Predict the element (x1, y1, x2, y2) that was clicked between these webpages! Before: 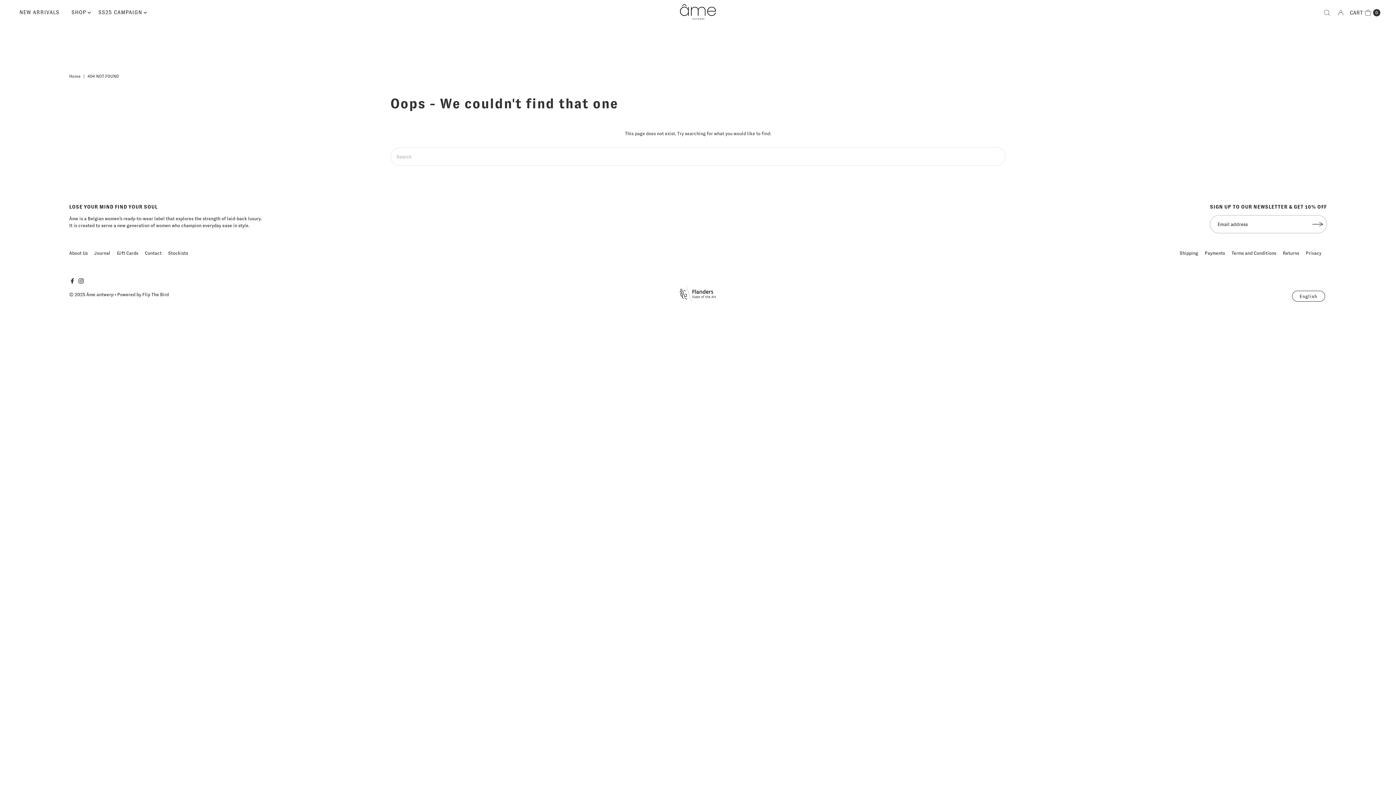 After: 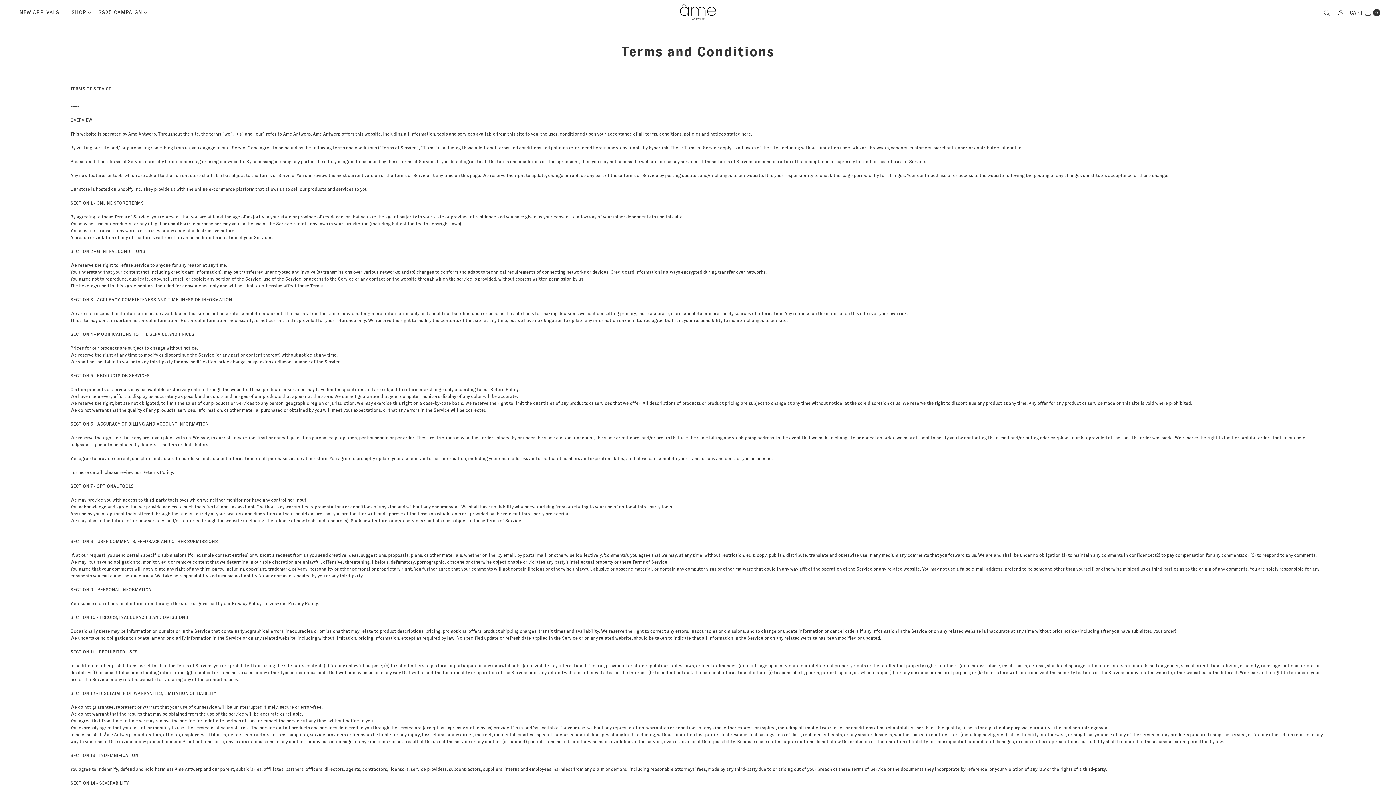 Action: label: Terms and Conditions bbox: (1231, 250, 1276, 256)